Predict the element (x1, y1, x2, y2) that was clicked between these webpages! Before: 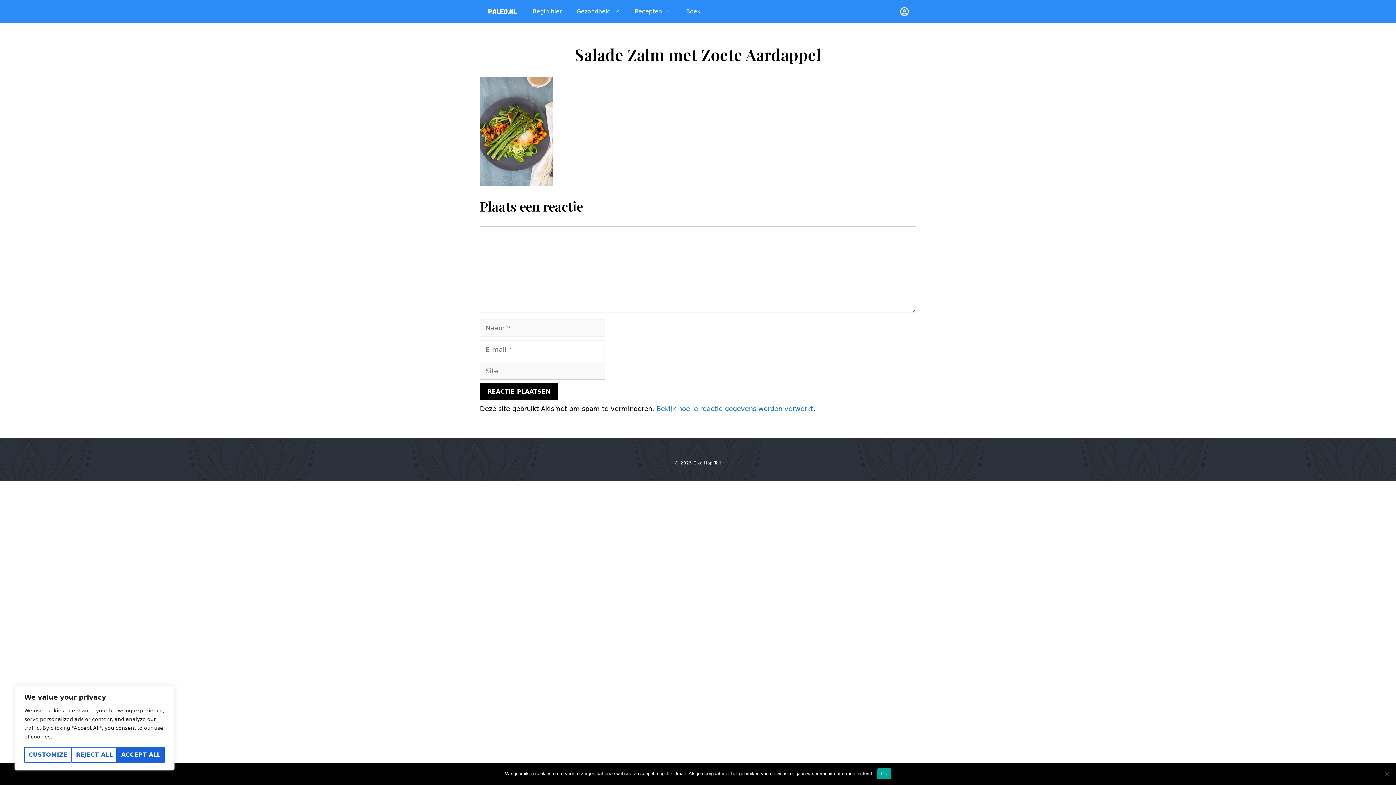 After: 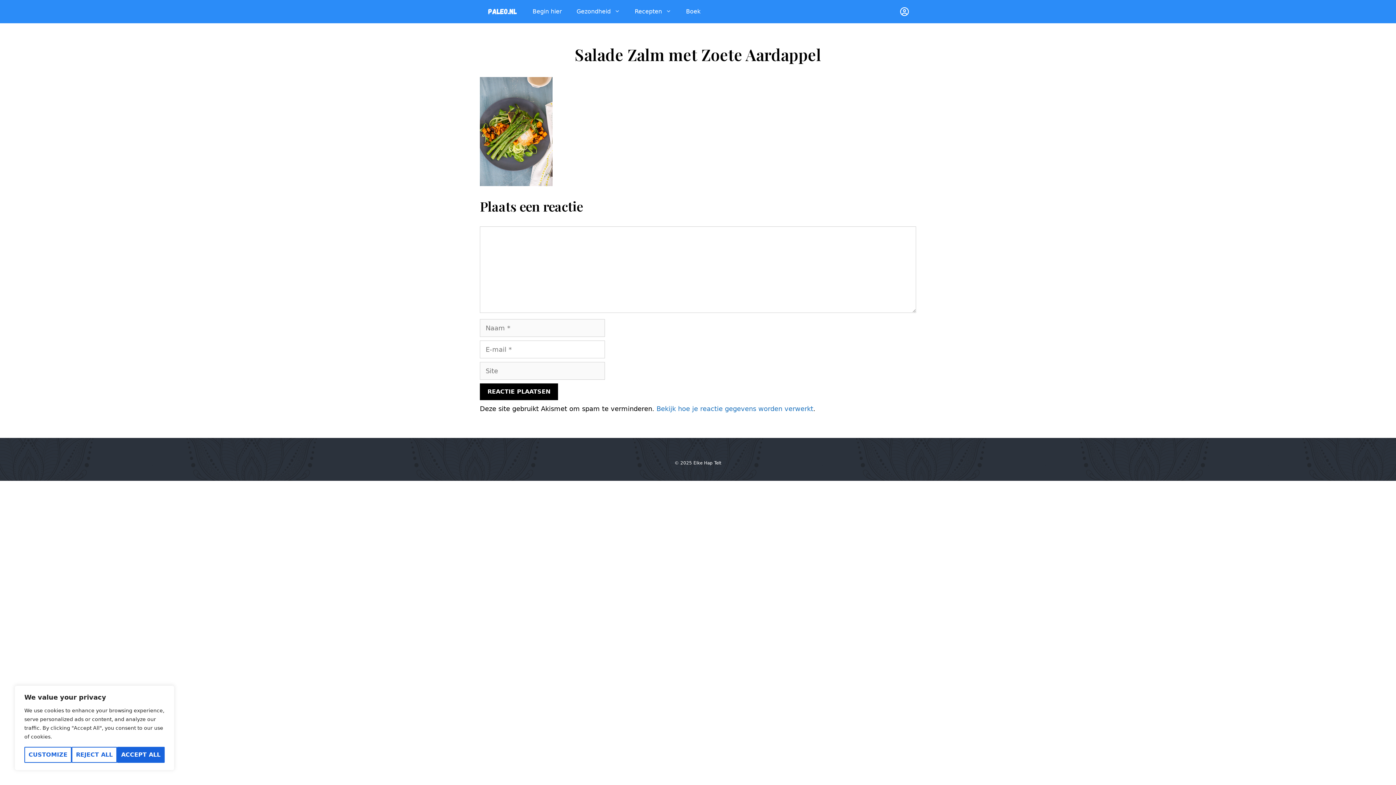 Action: bbox: (877, 768, 891, 779) label: Ok